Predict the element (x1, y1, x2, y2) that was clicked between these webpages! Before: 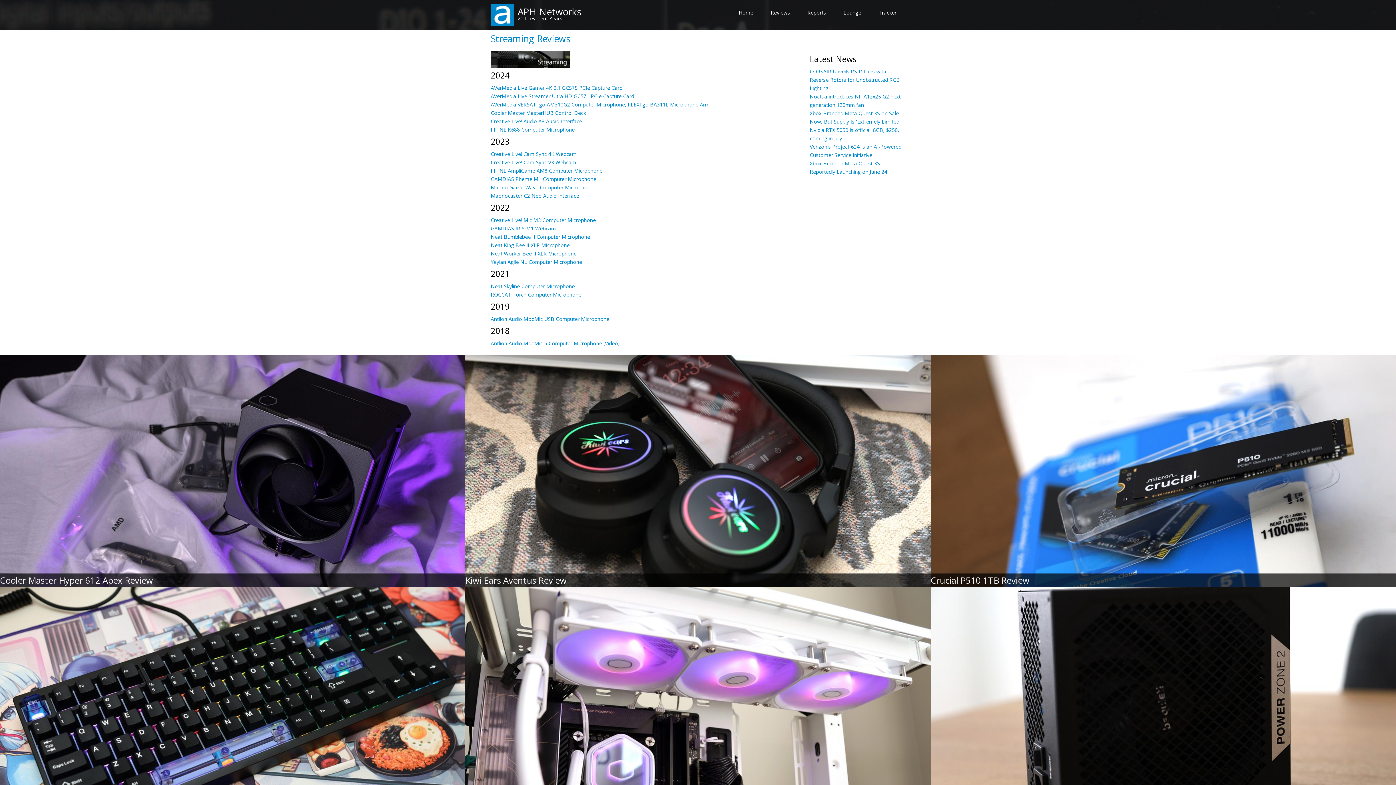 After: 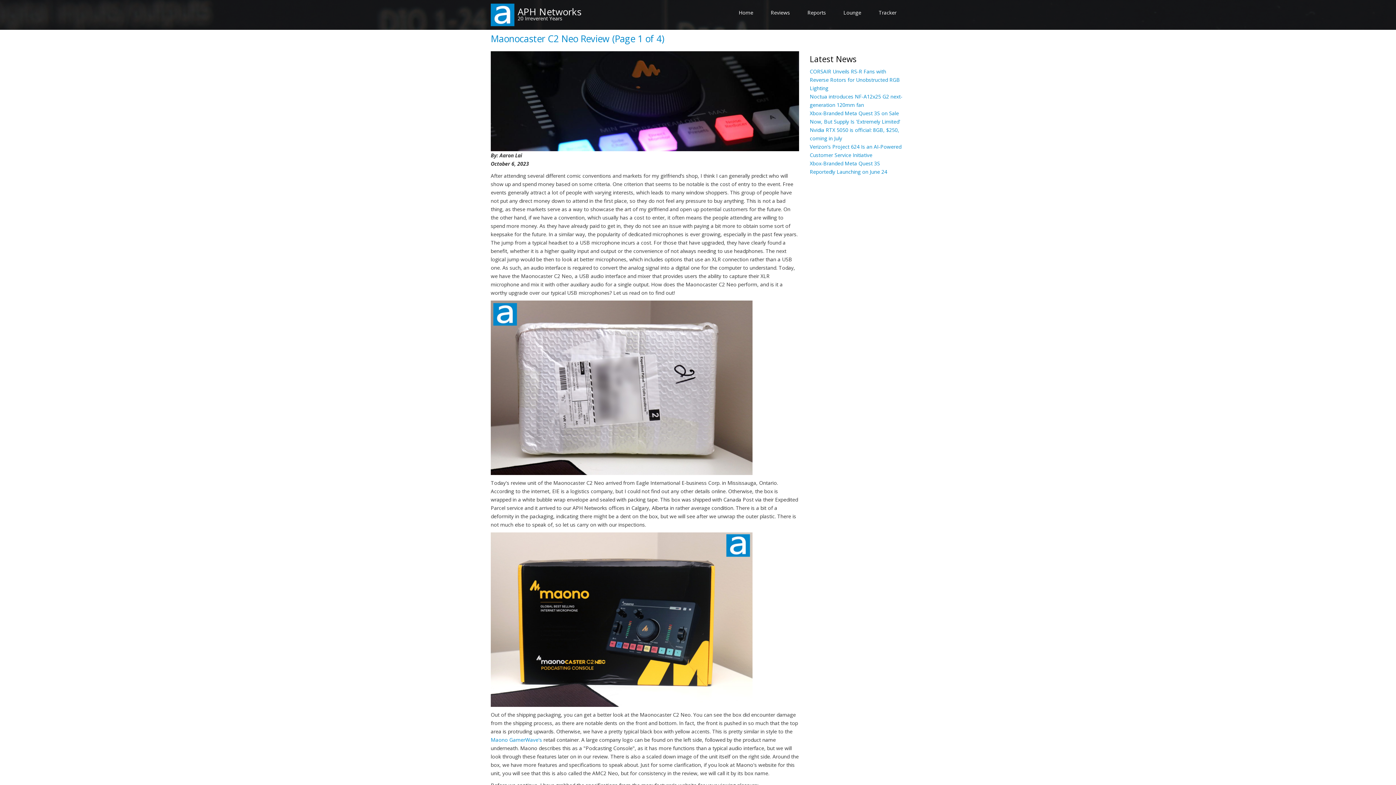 Action: bbox: (490, 192, 579, 199) label: Maonocaster C2 Neo Audio Interface